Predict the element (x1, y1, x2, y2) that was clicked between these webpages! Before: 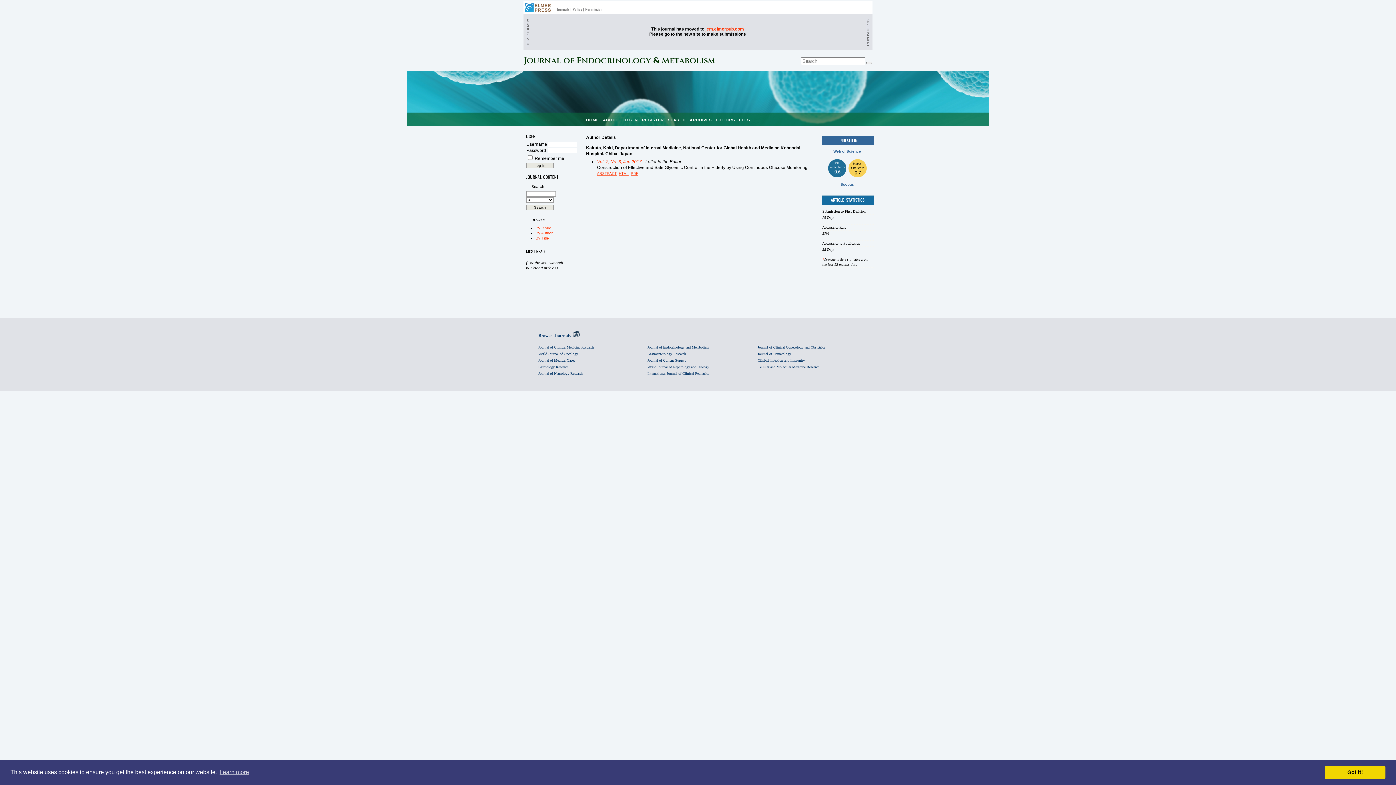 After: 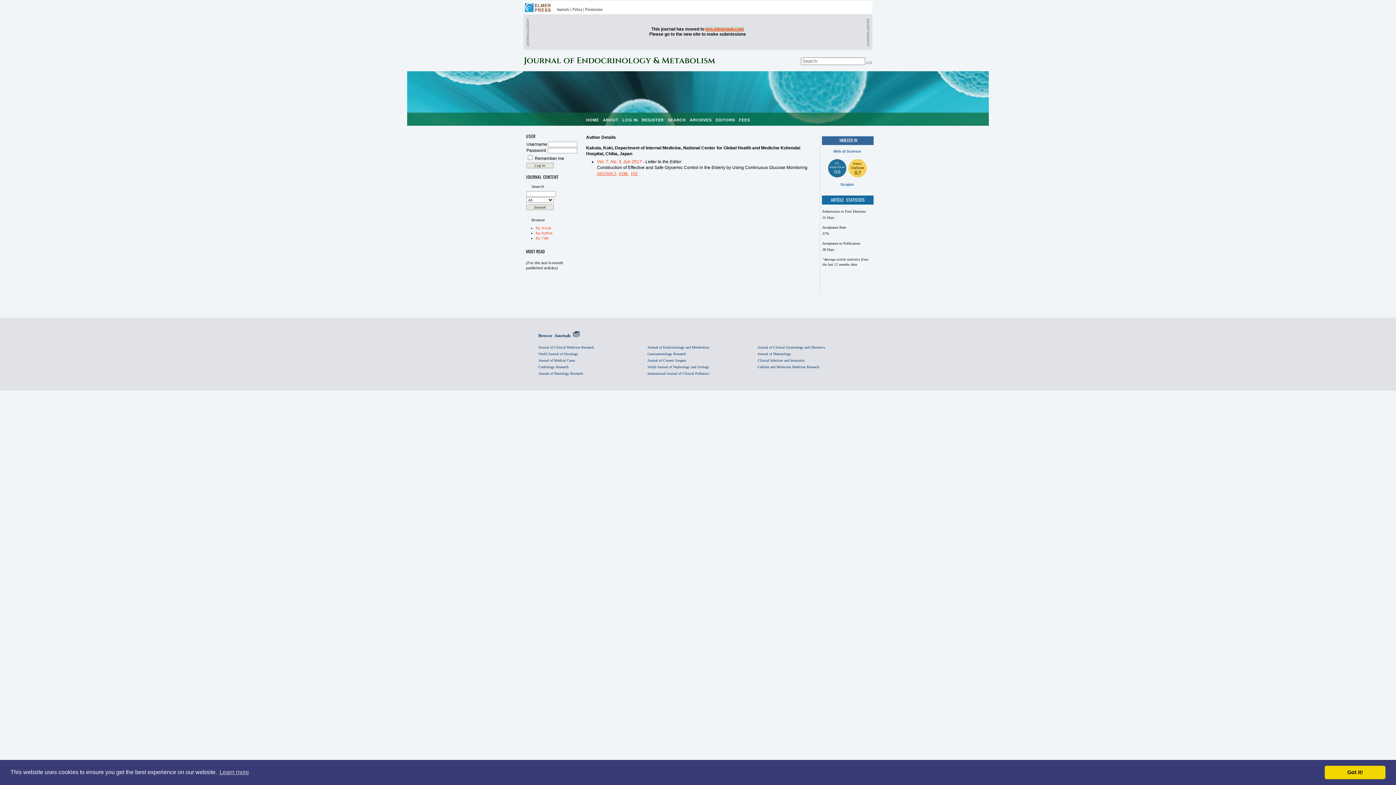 Action: label: jem.elmerpub.com
 bbox: (705, 26, 744, 31)